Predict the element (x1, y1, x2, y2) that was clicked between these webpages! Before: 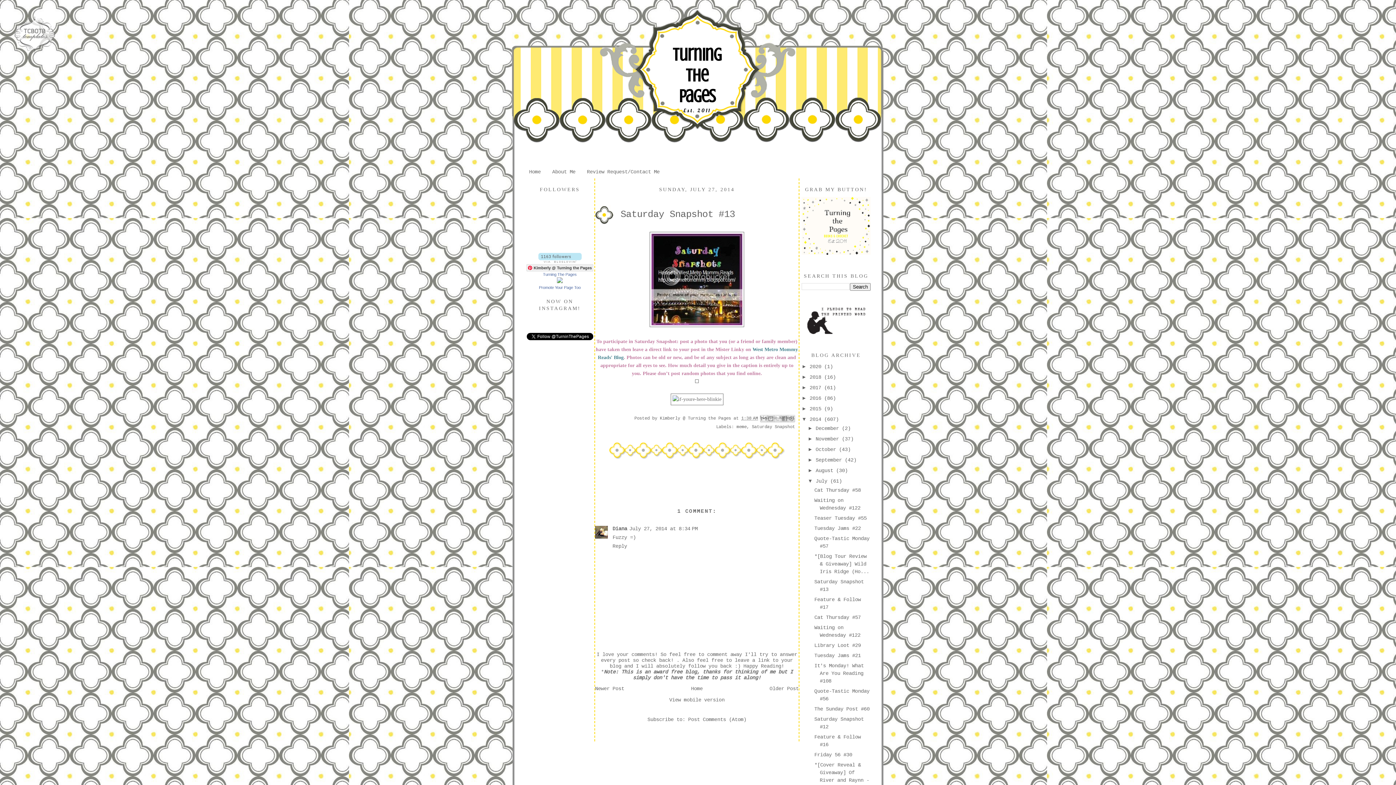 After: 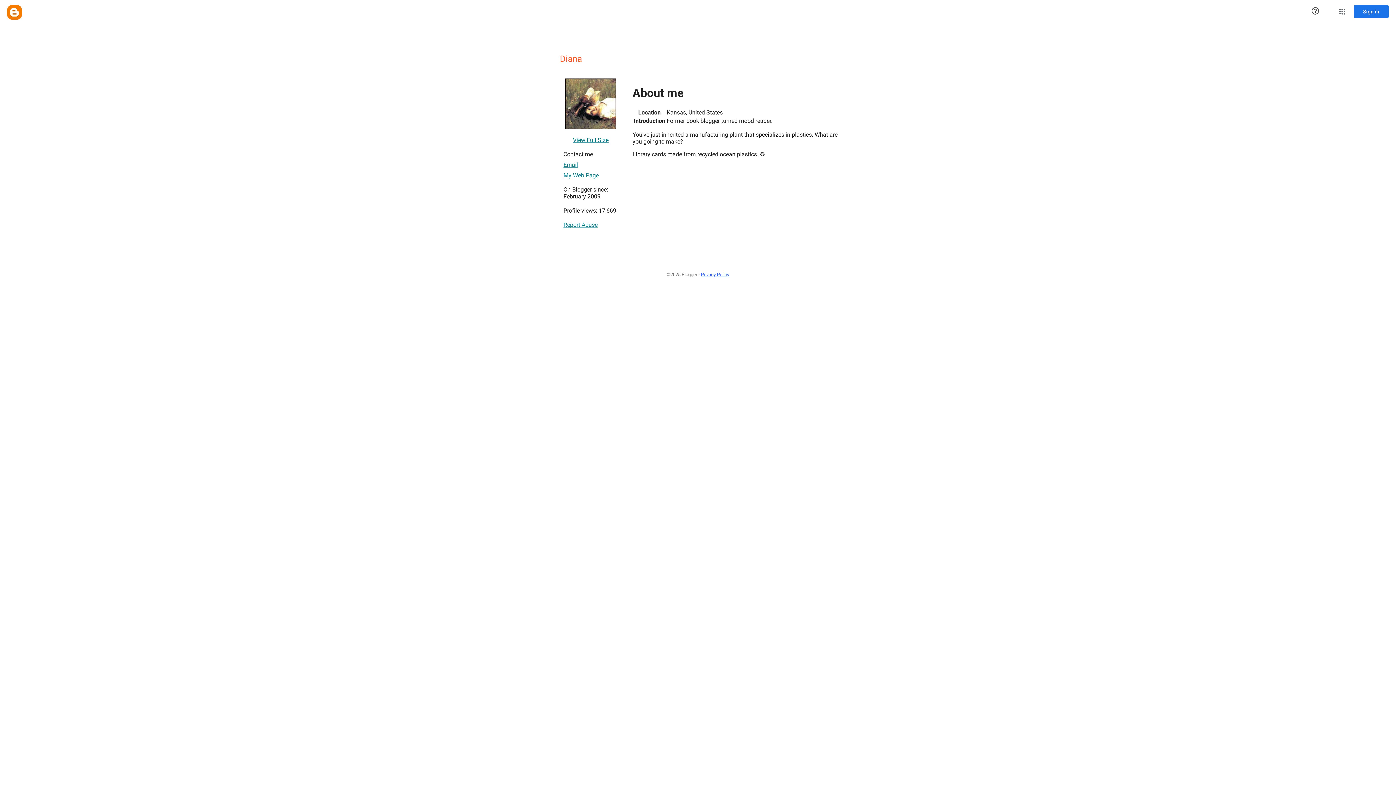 Action: label: Diana bbox: (612, 526, 627, 531)